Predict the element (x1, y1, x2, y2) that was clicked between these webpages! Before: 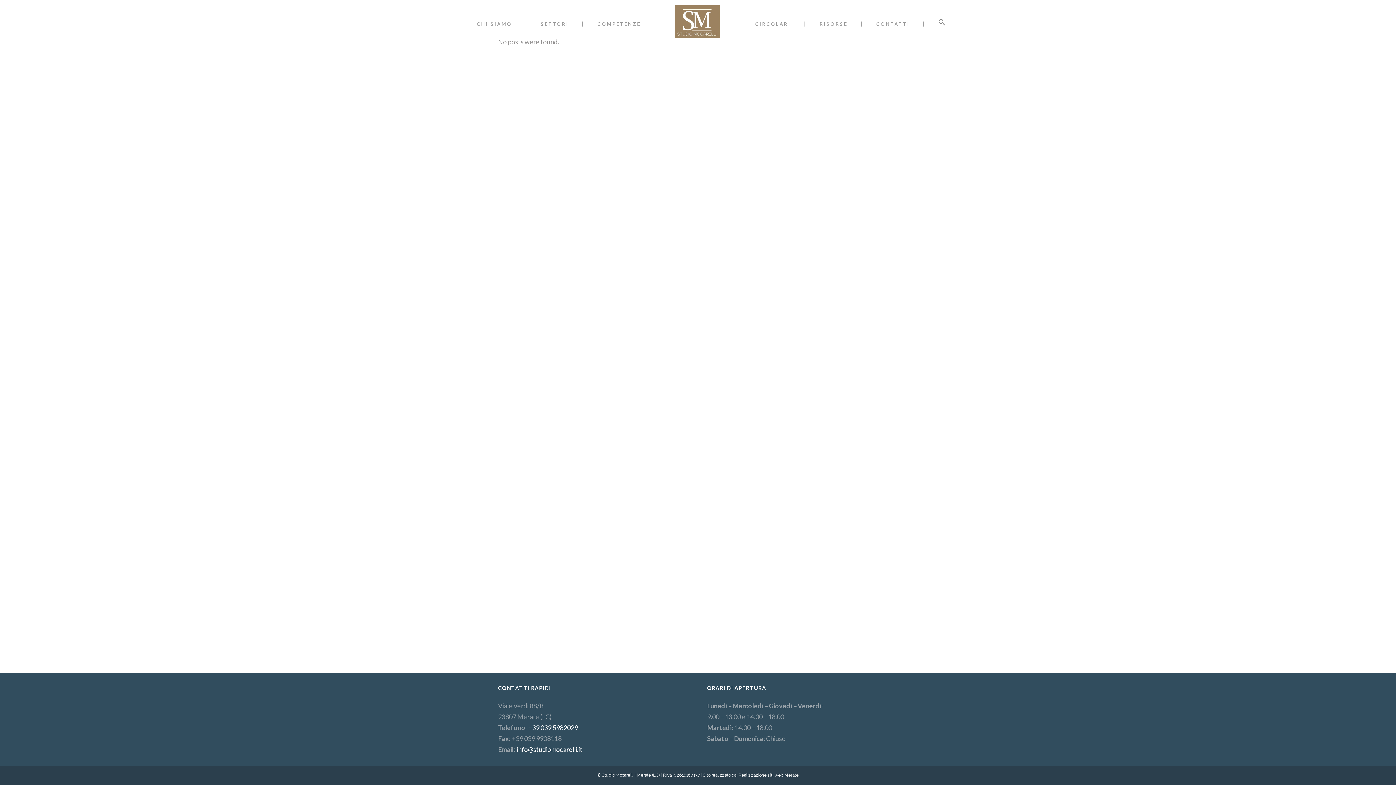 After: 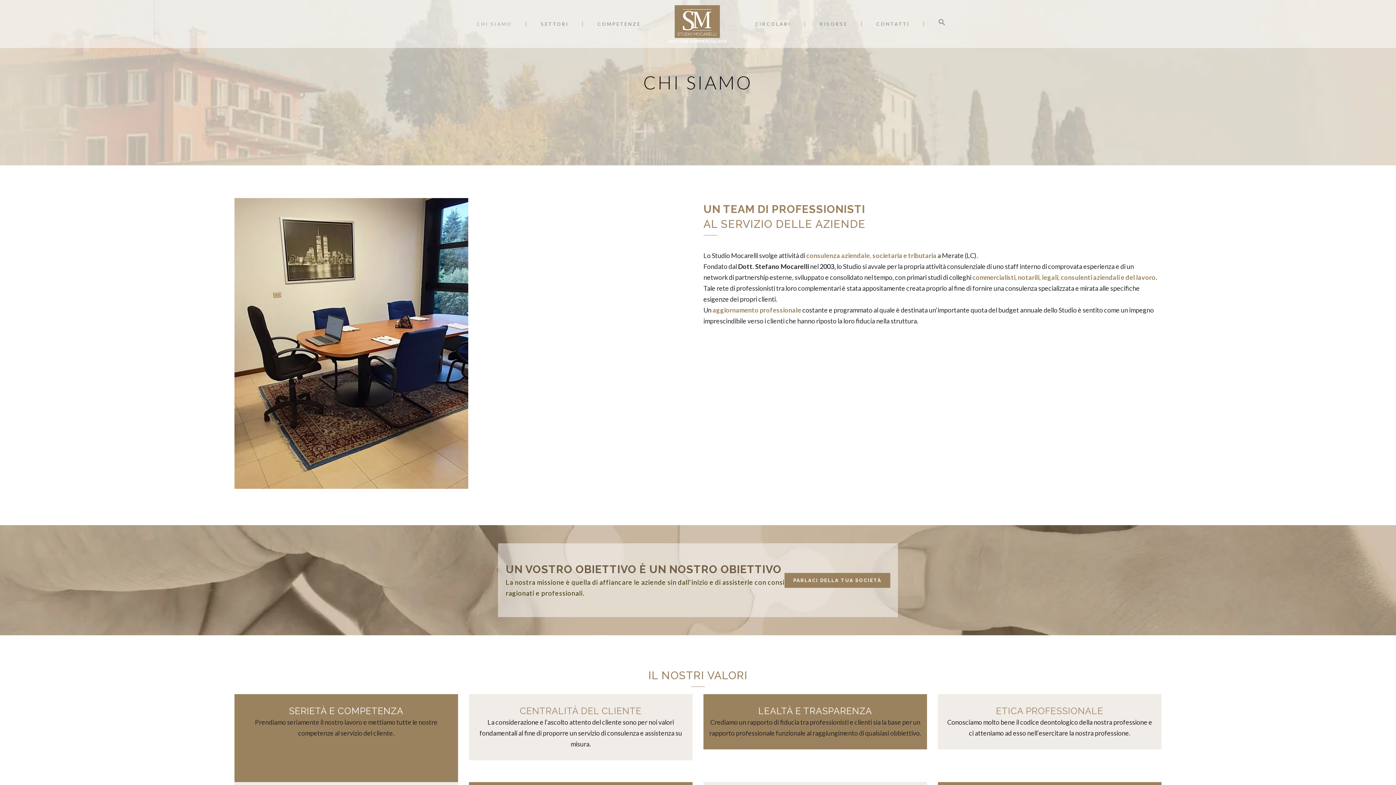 Action: bbox: (463, 0, 526, 48) label: CHI SIAMO